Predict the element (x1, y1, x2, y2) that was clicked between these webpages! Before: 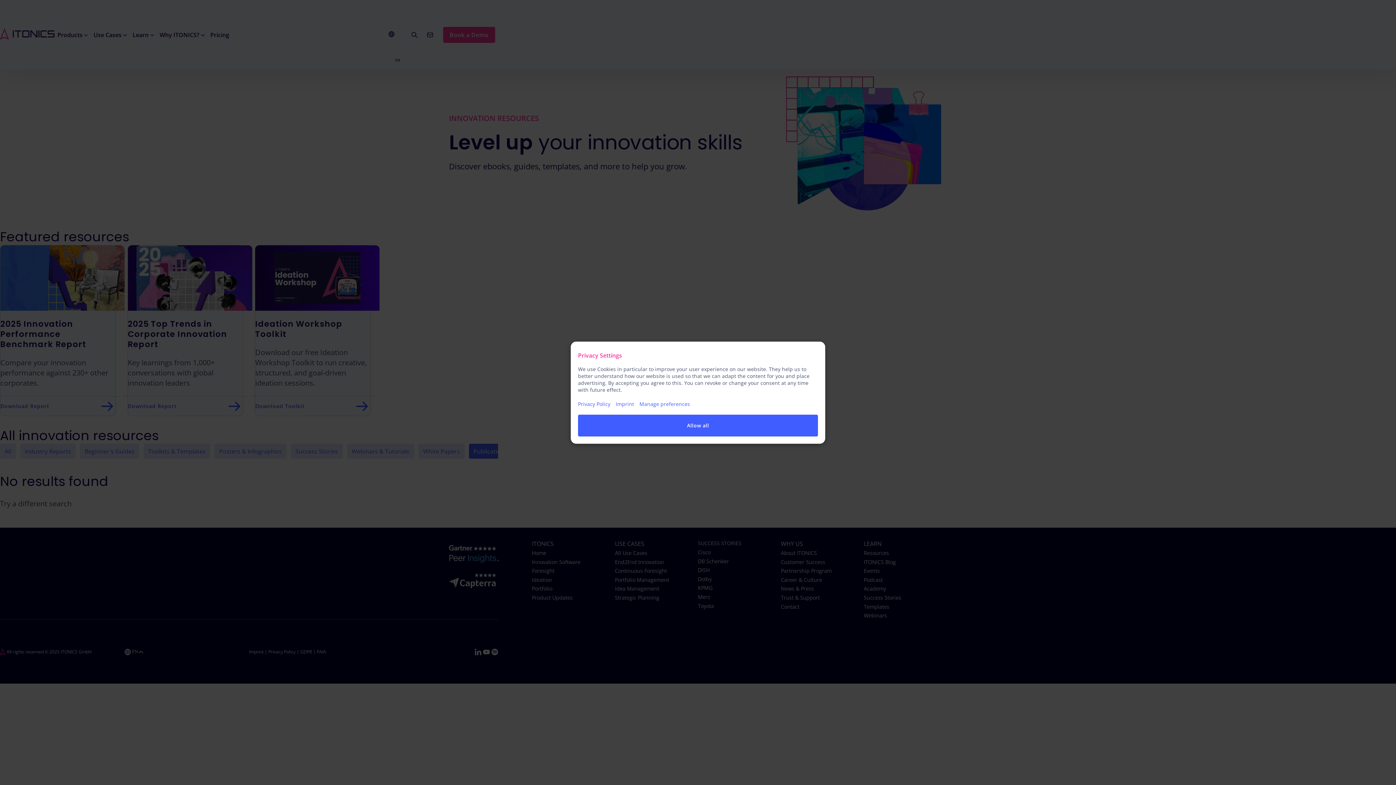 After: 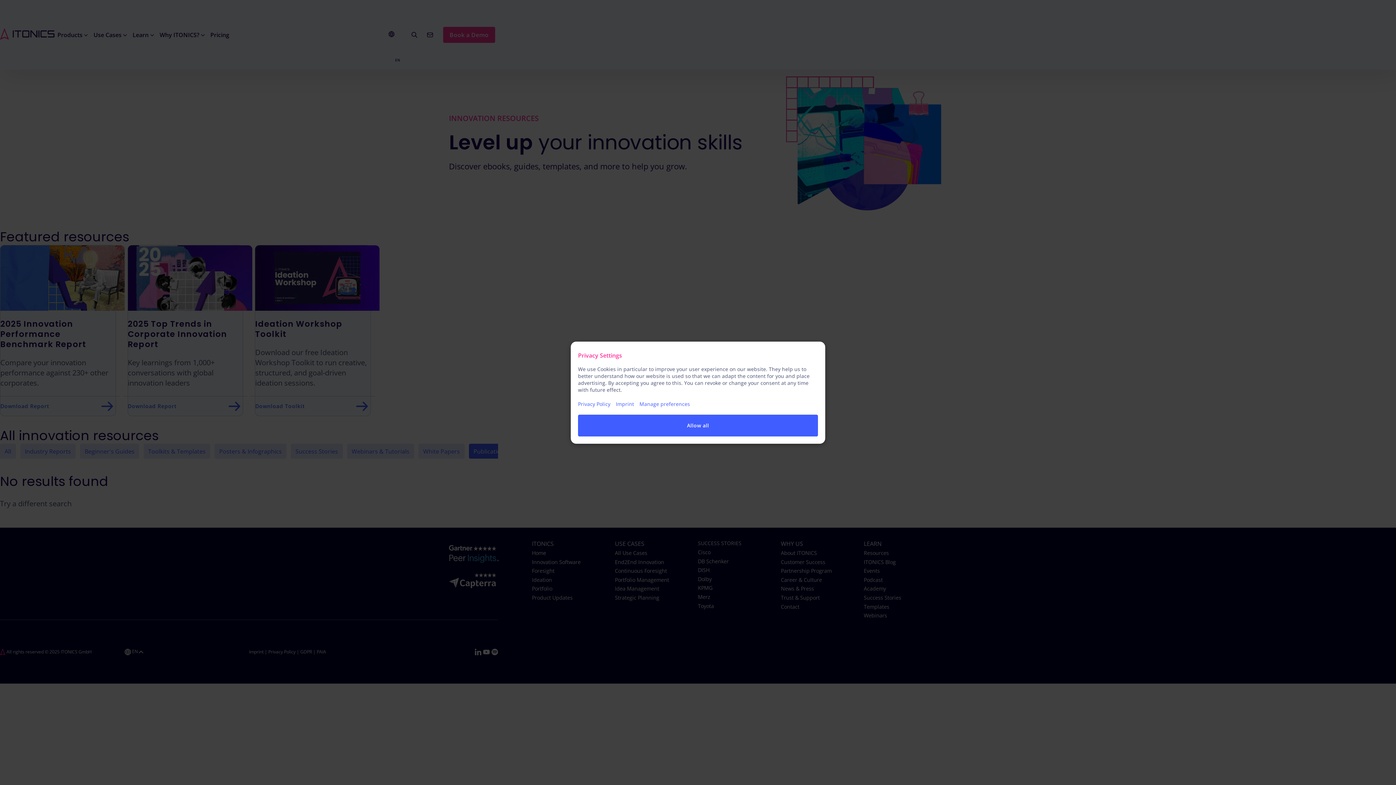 Action: label: Imprint bbox: (616, 400, 634, 407)